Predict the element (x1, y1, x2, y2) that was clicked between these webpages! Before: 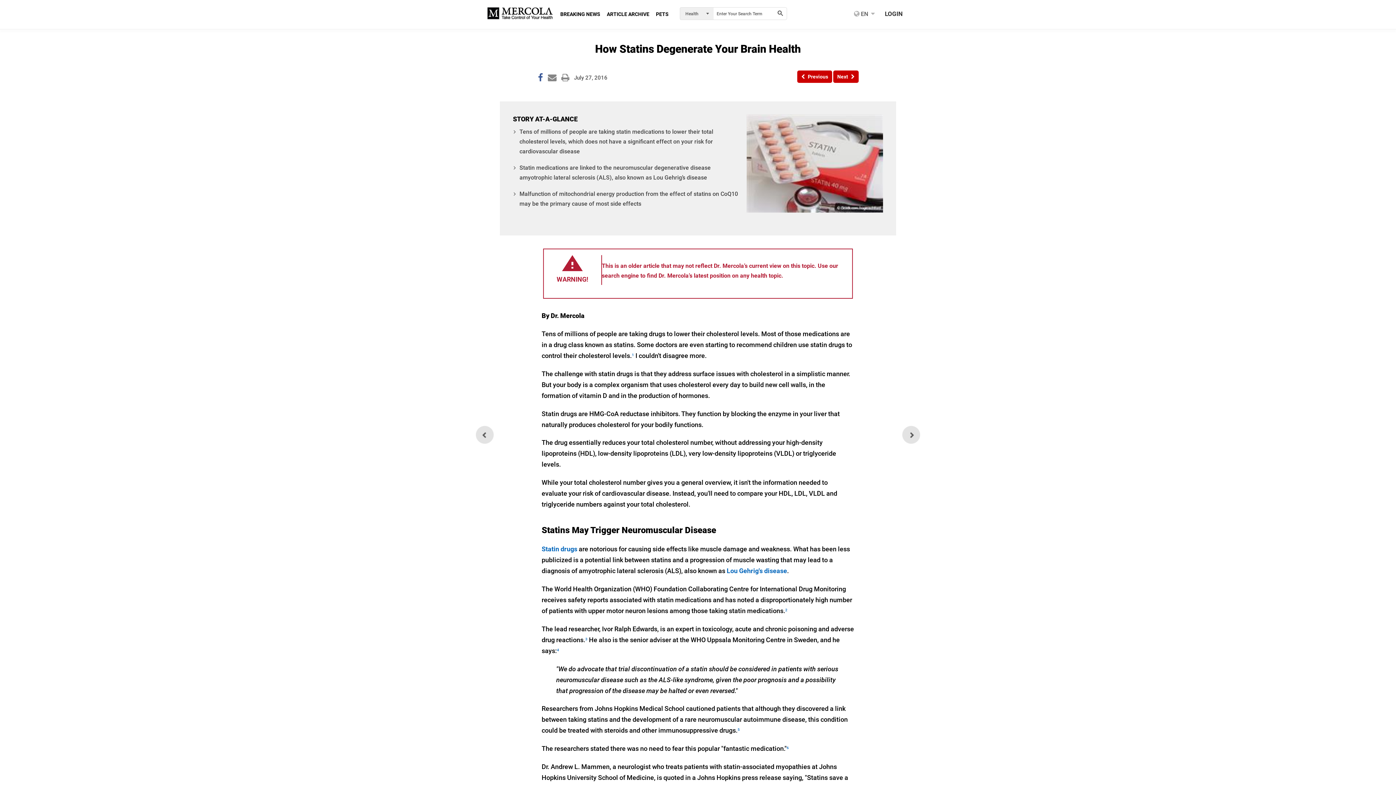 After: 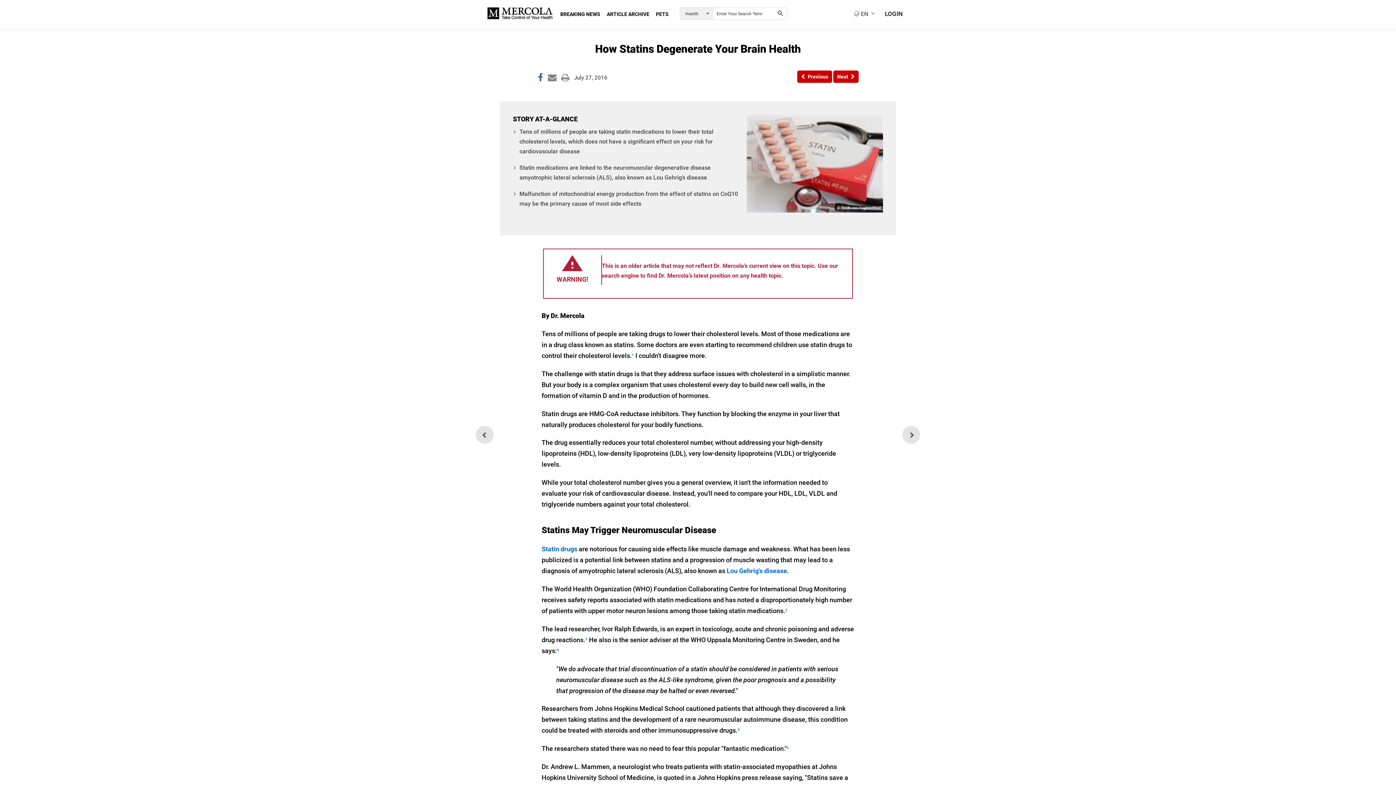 Action: bbox: (1370, 767, 1378, 774) label: Close button